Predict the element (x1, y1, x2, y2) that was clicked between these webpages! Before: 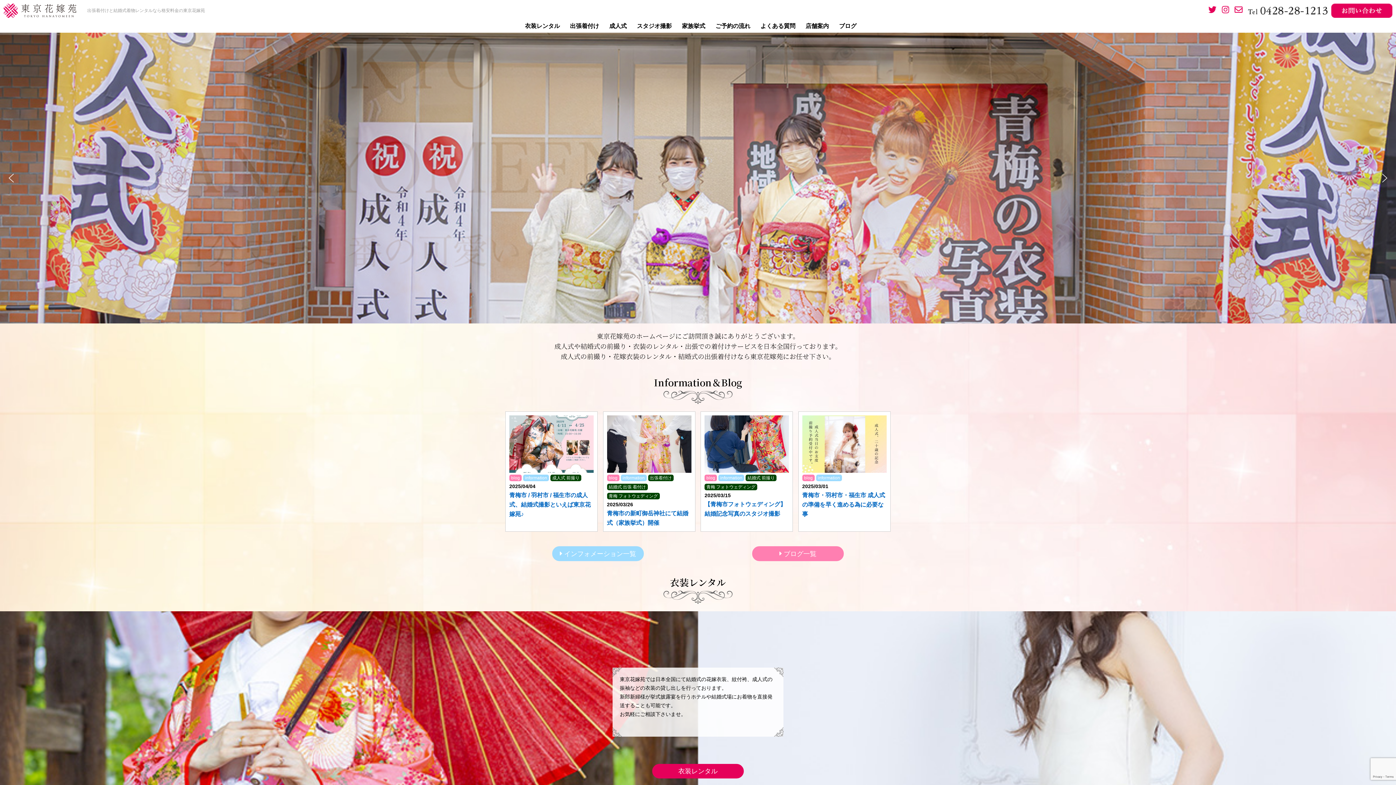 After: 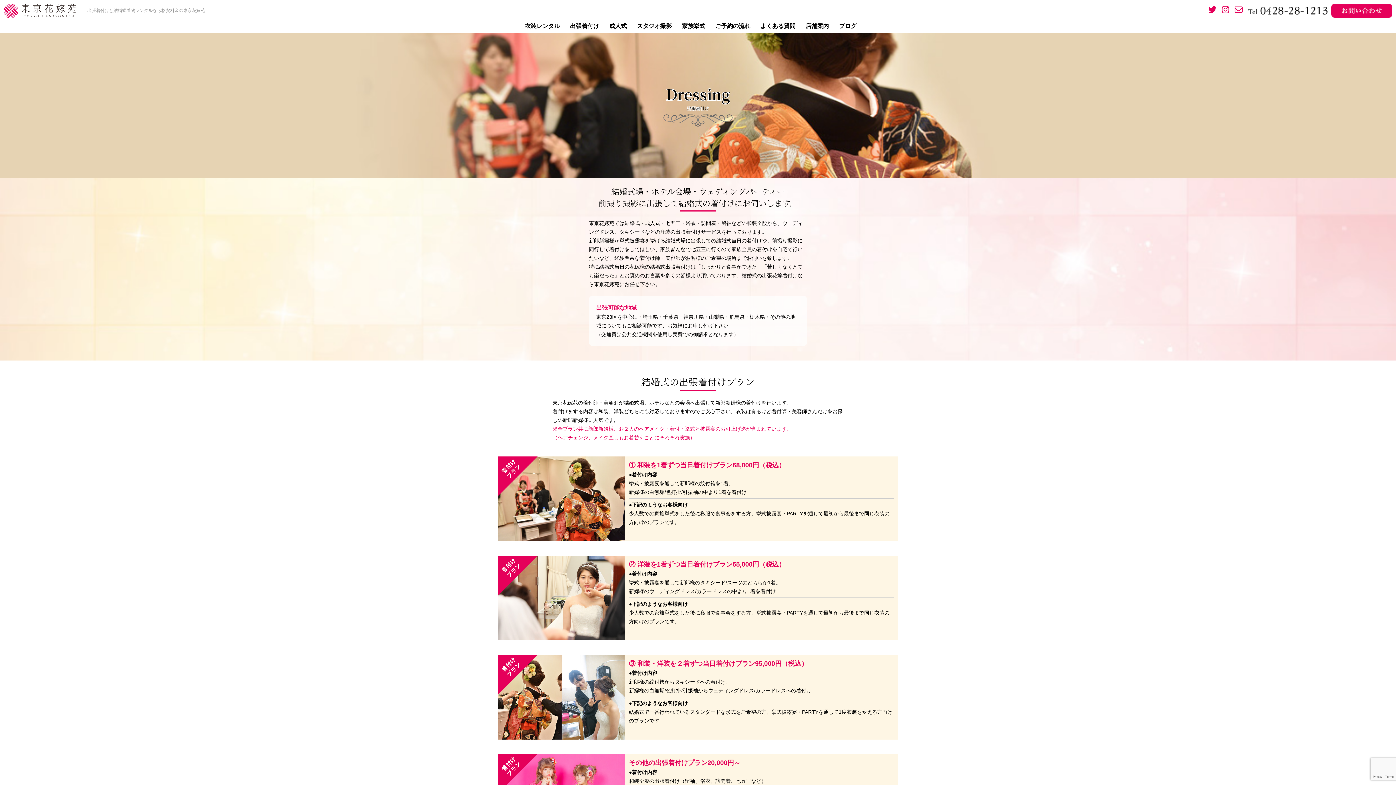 Action: bbox: (570, 23, 599, 29) label: 出張着付け